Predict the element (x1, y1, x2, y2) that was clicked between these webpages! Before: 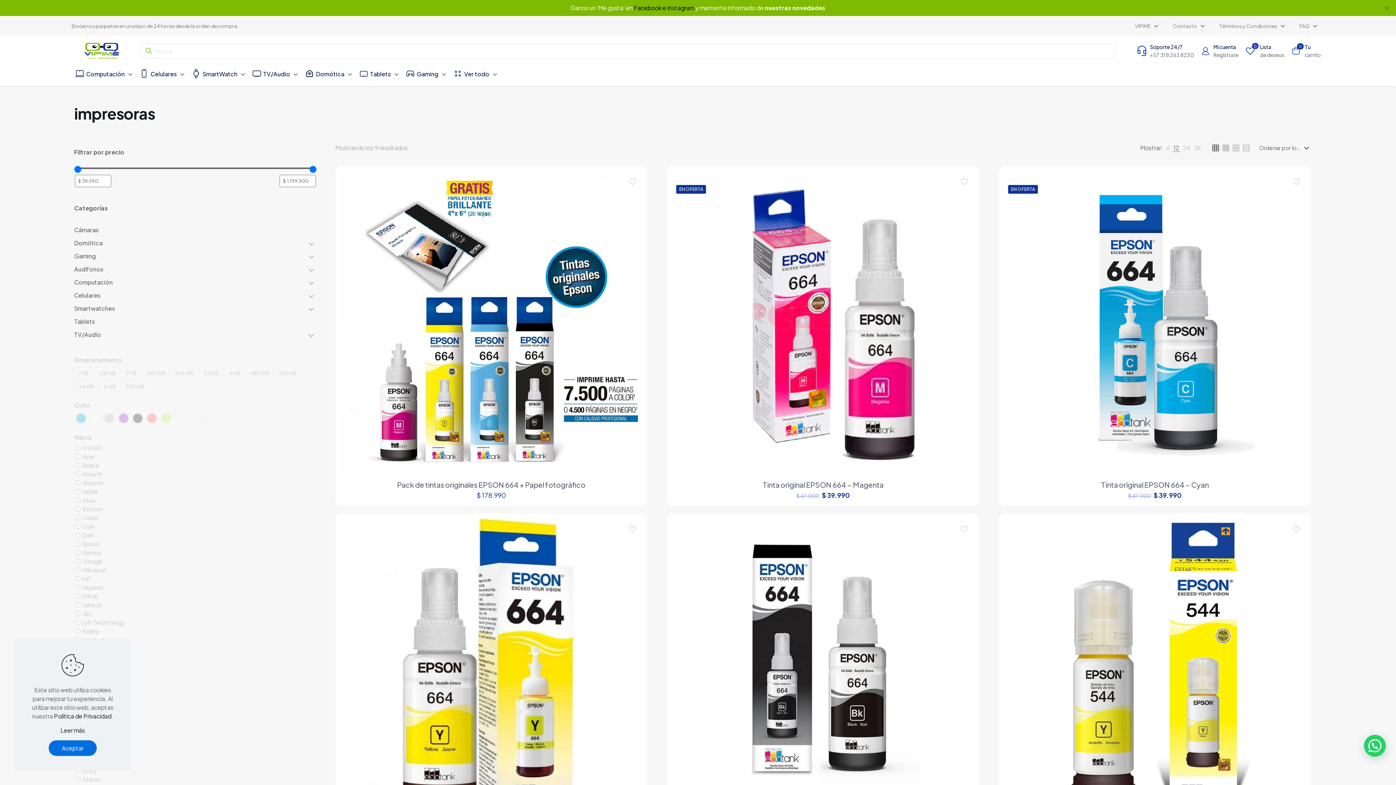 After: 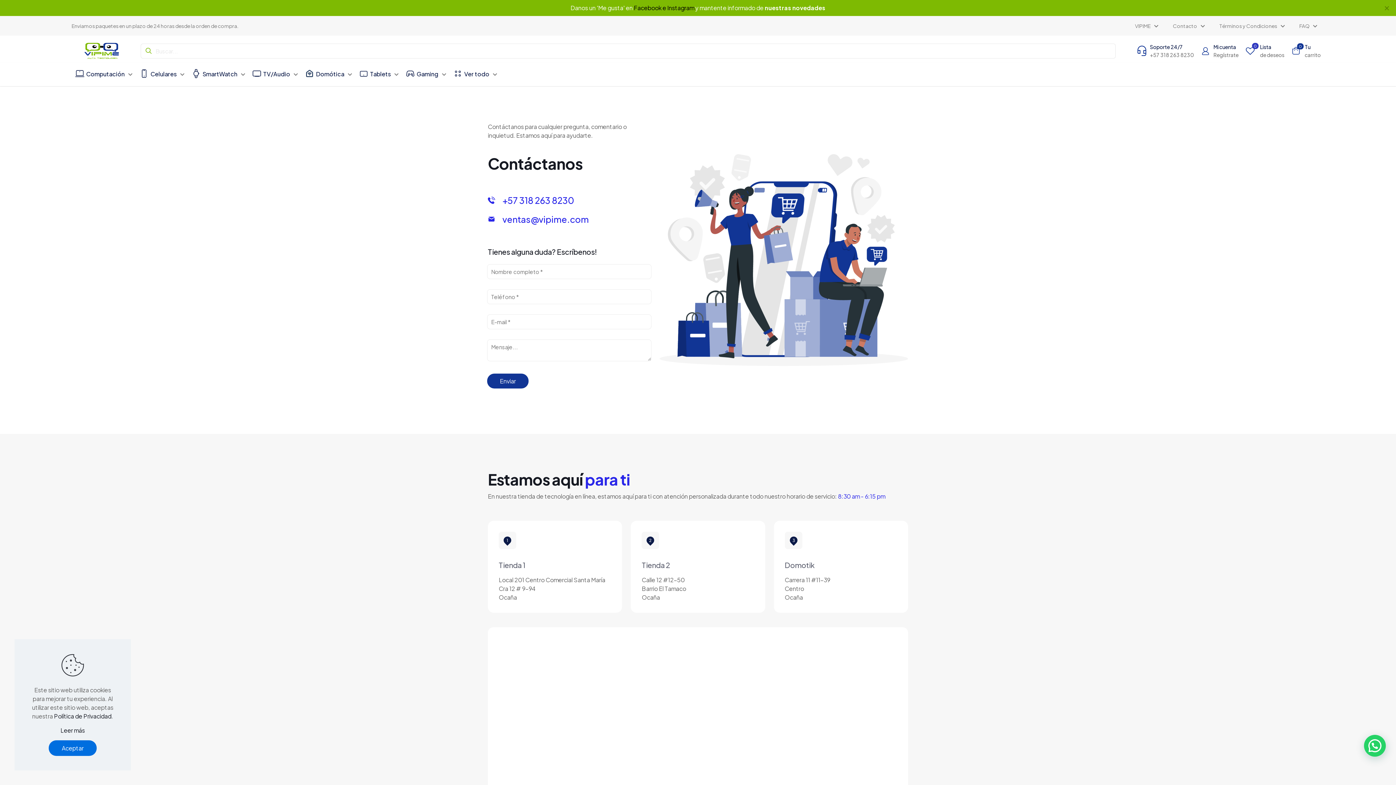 Action: bbox: (1165, 19, 1212, 32) label: Contacto